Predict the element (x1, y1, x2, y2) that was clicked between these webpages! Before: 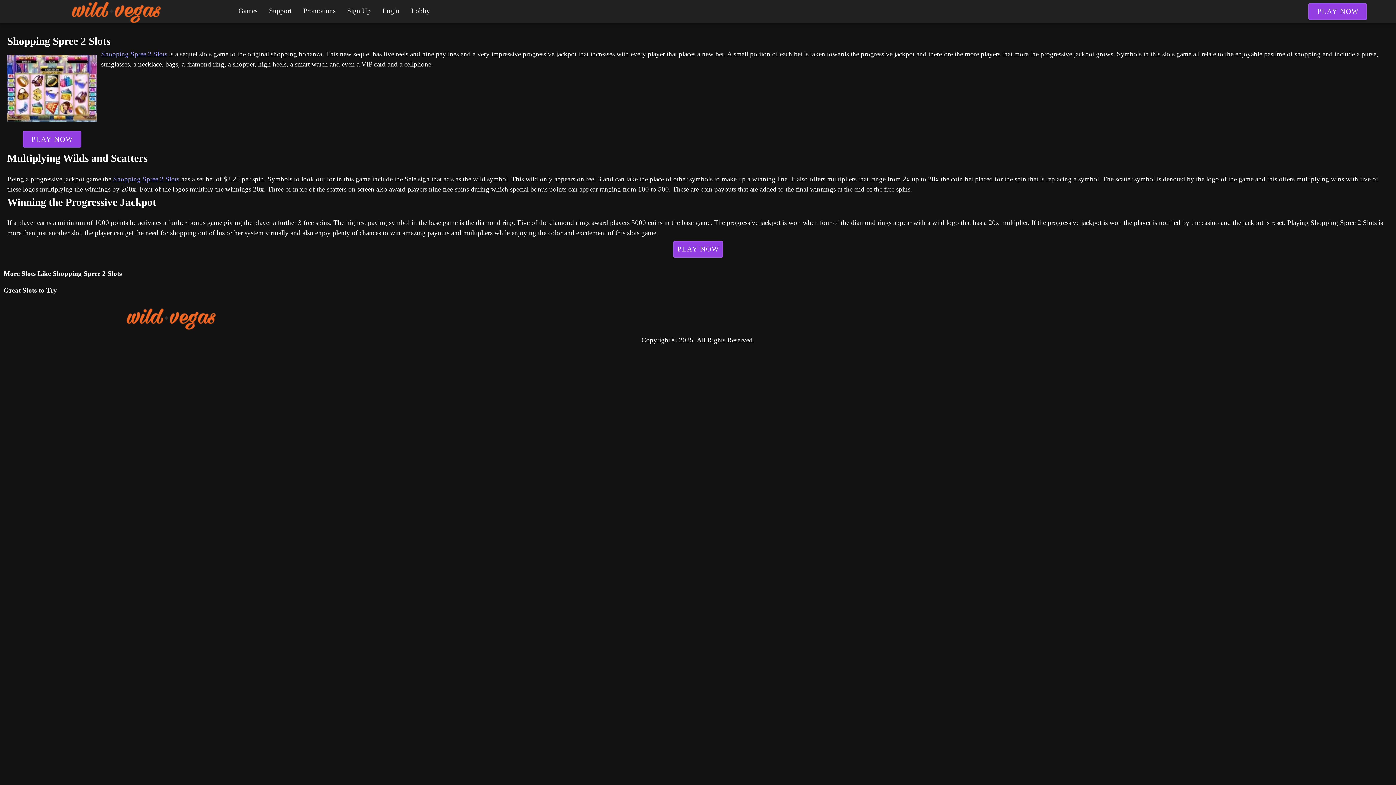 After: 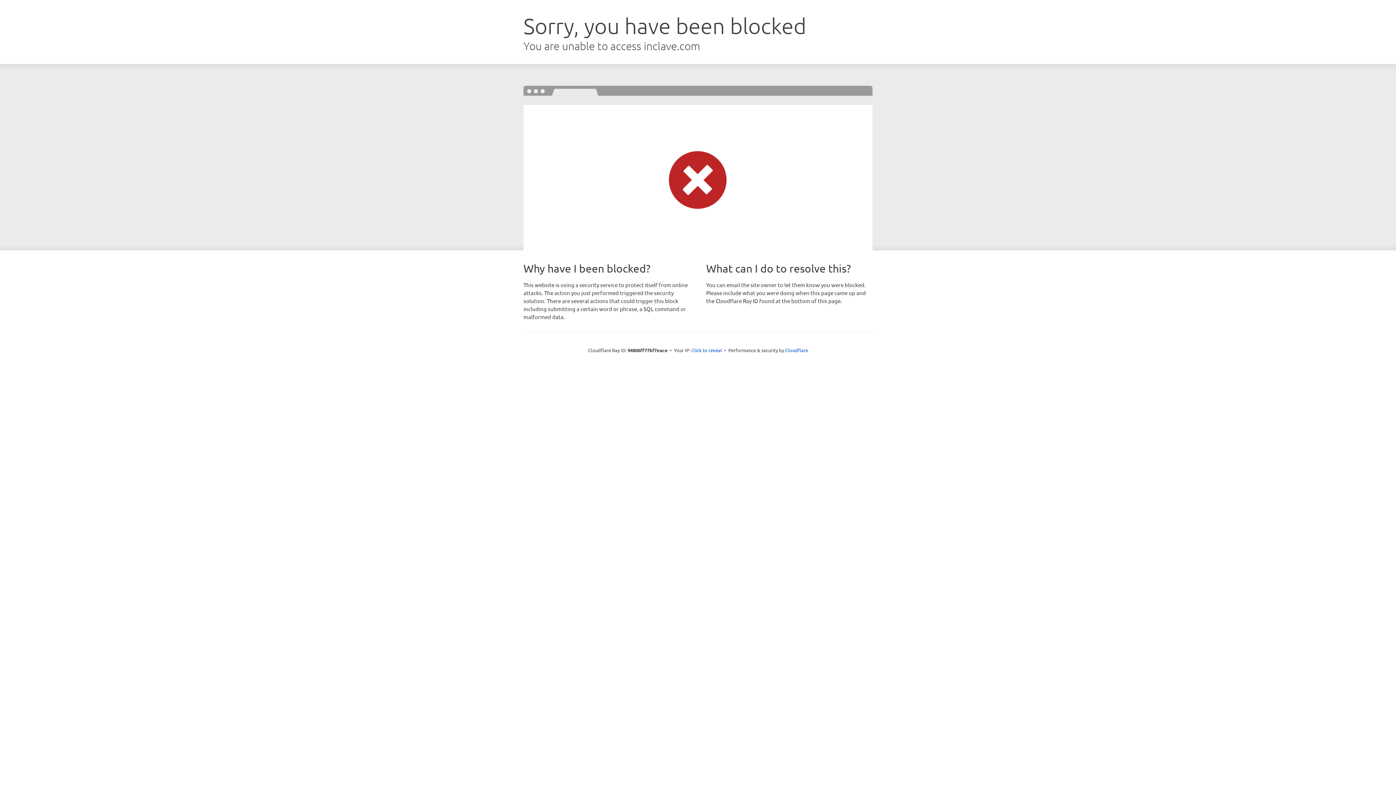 Action: label: Play Now bbox: (22, 107, 81, 124)